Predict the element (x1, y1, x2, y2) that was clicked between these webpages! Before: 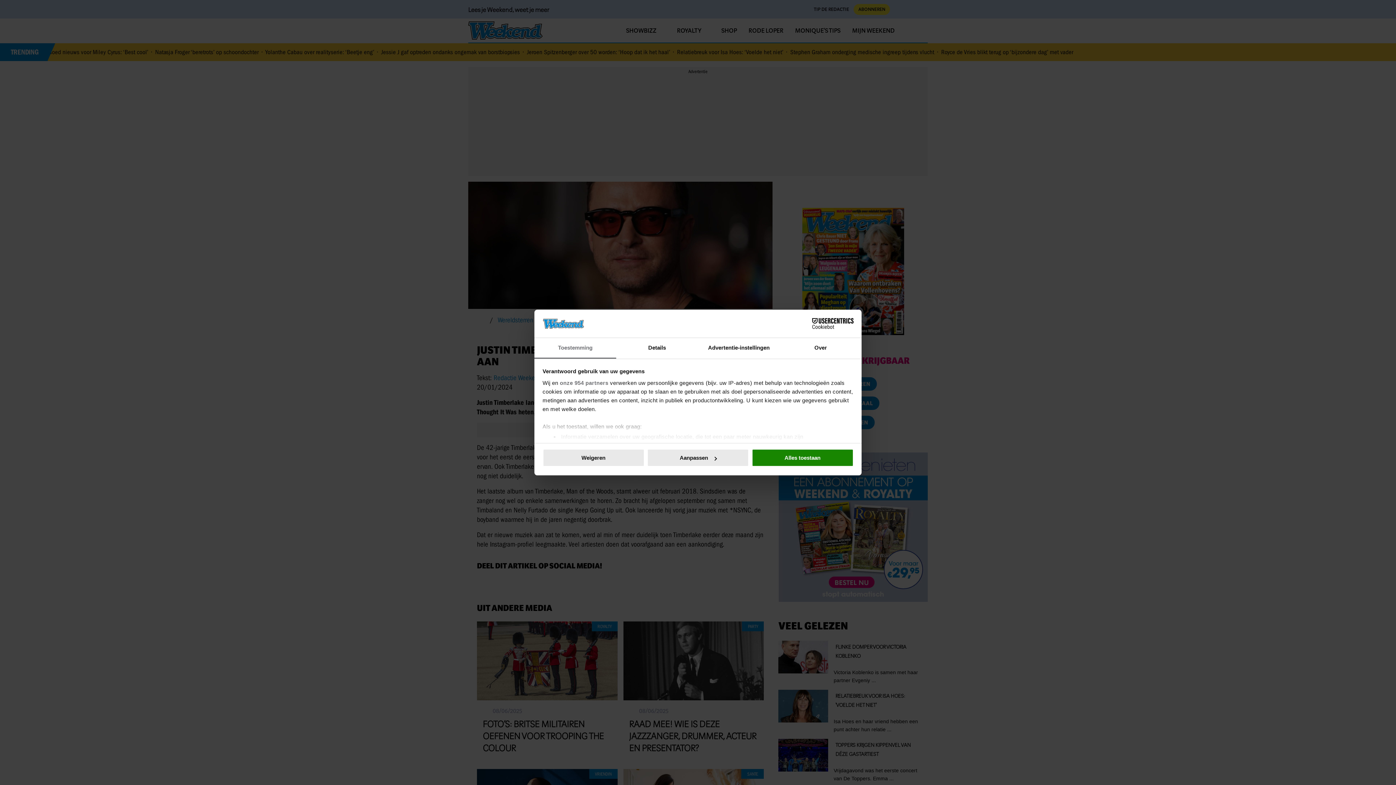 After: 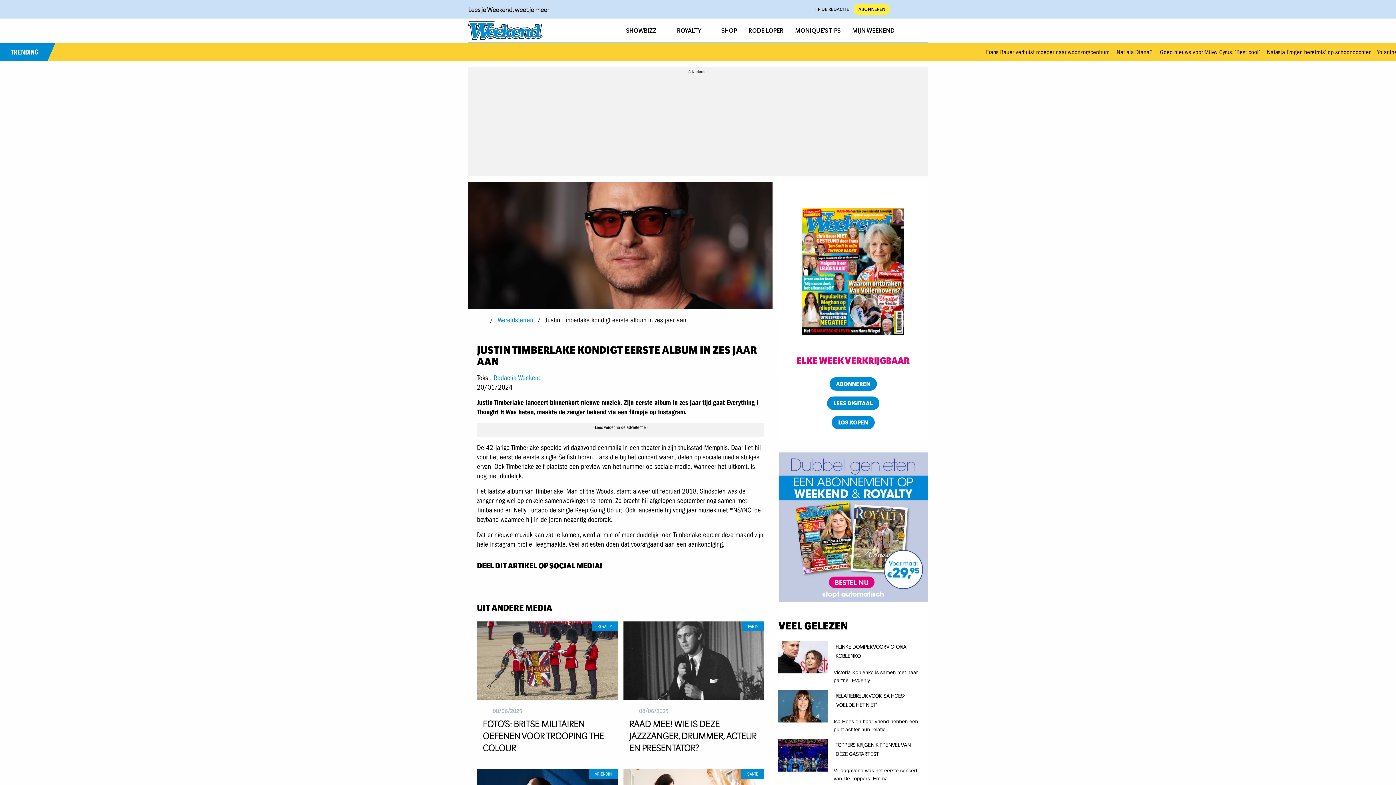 Action: bbox: (542, 449, 644, 467) label: Weigeren